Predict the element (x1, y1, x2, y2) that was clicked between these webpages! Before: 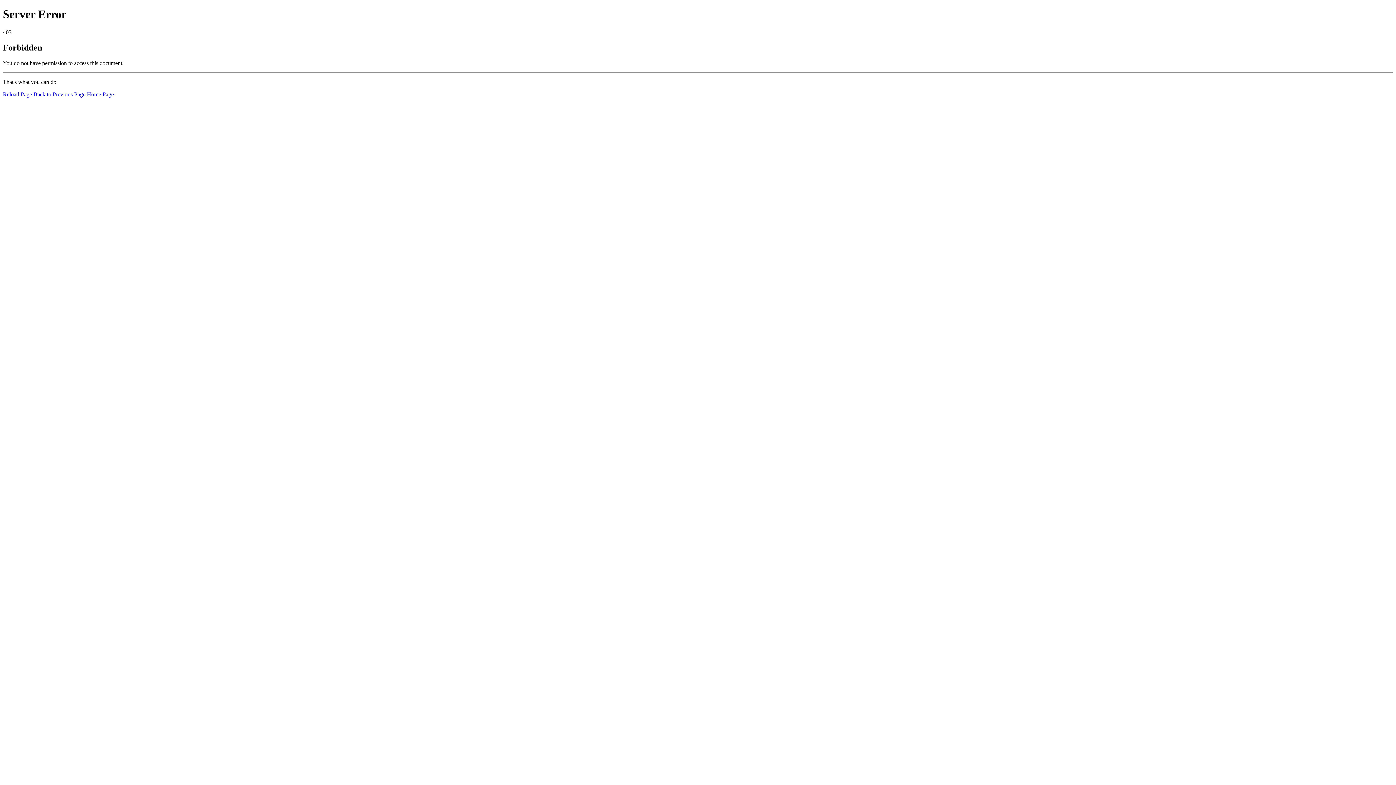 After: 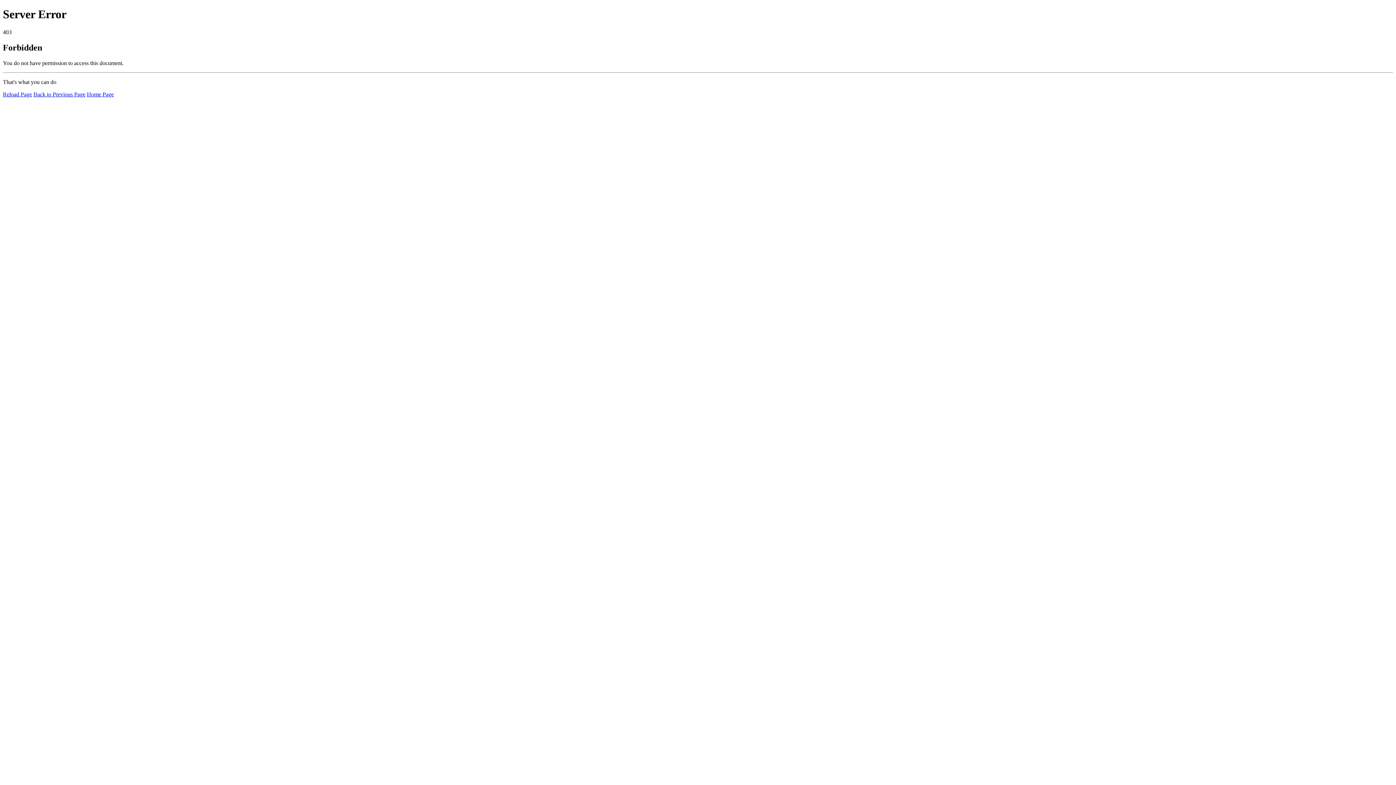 Action: bbox: (2, 91, 32, 97) label: Reload Page